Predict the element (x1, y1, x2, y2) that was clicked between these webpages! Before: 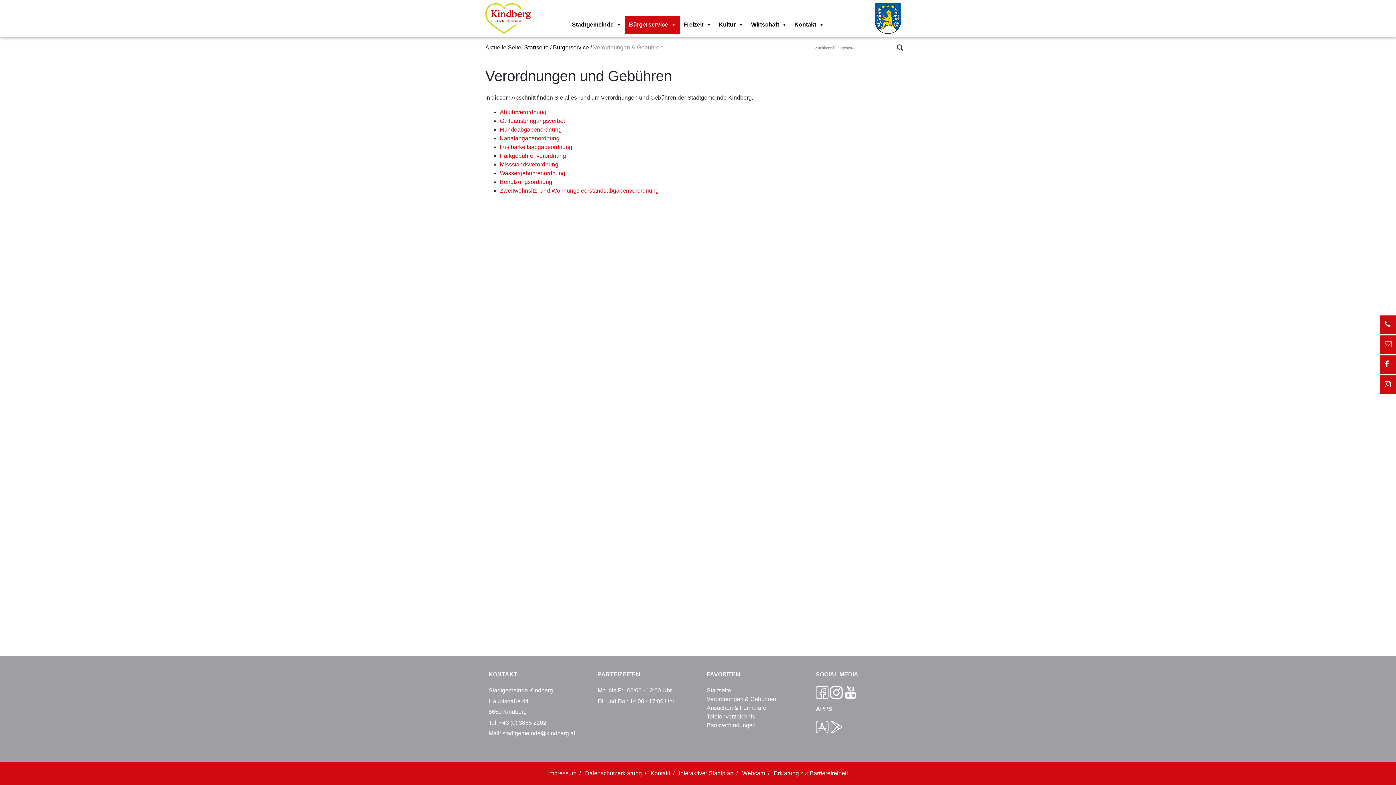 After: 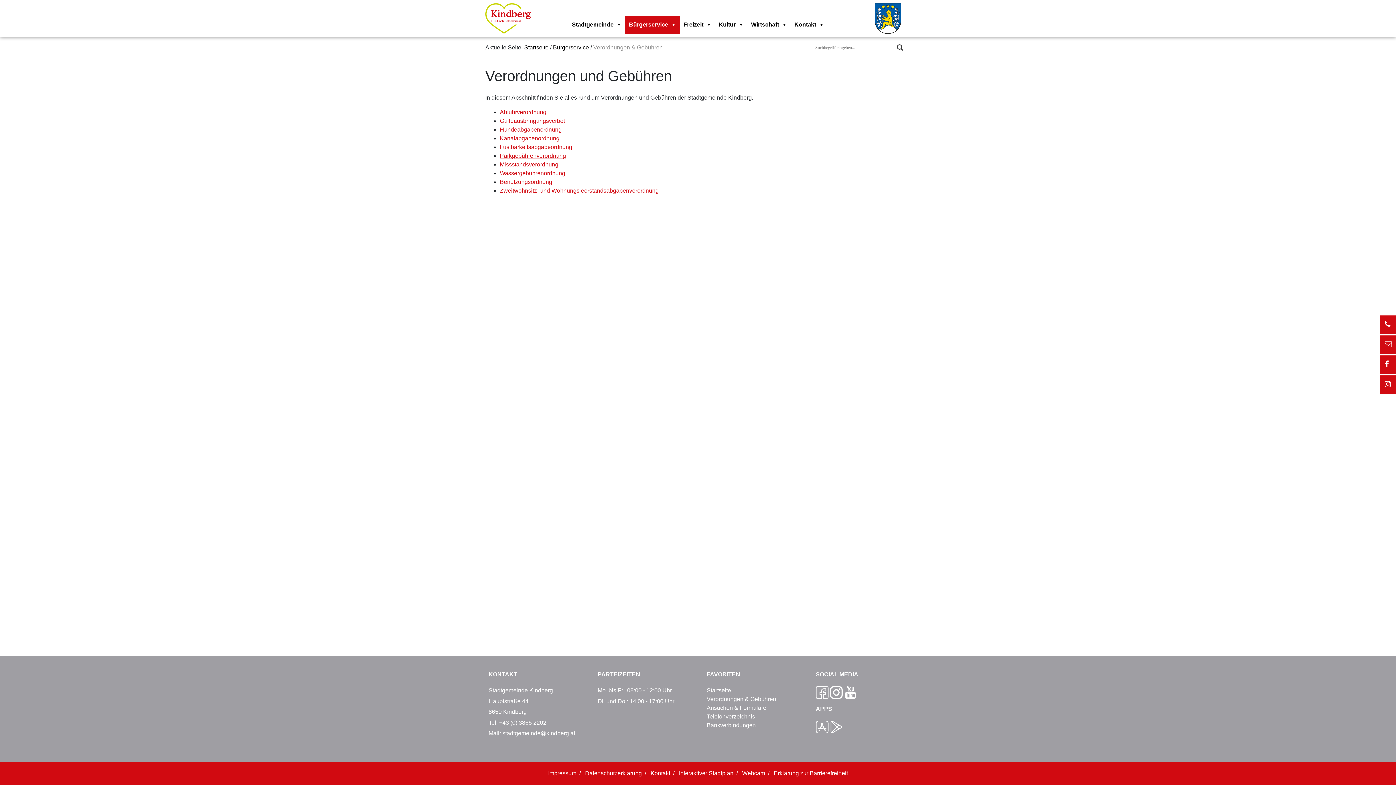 Action: bbox: (500, 152, 566, 158) label: Parkgebührenverordnung